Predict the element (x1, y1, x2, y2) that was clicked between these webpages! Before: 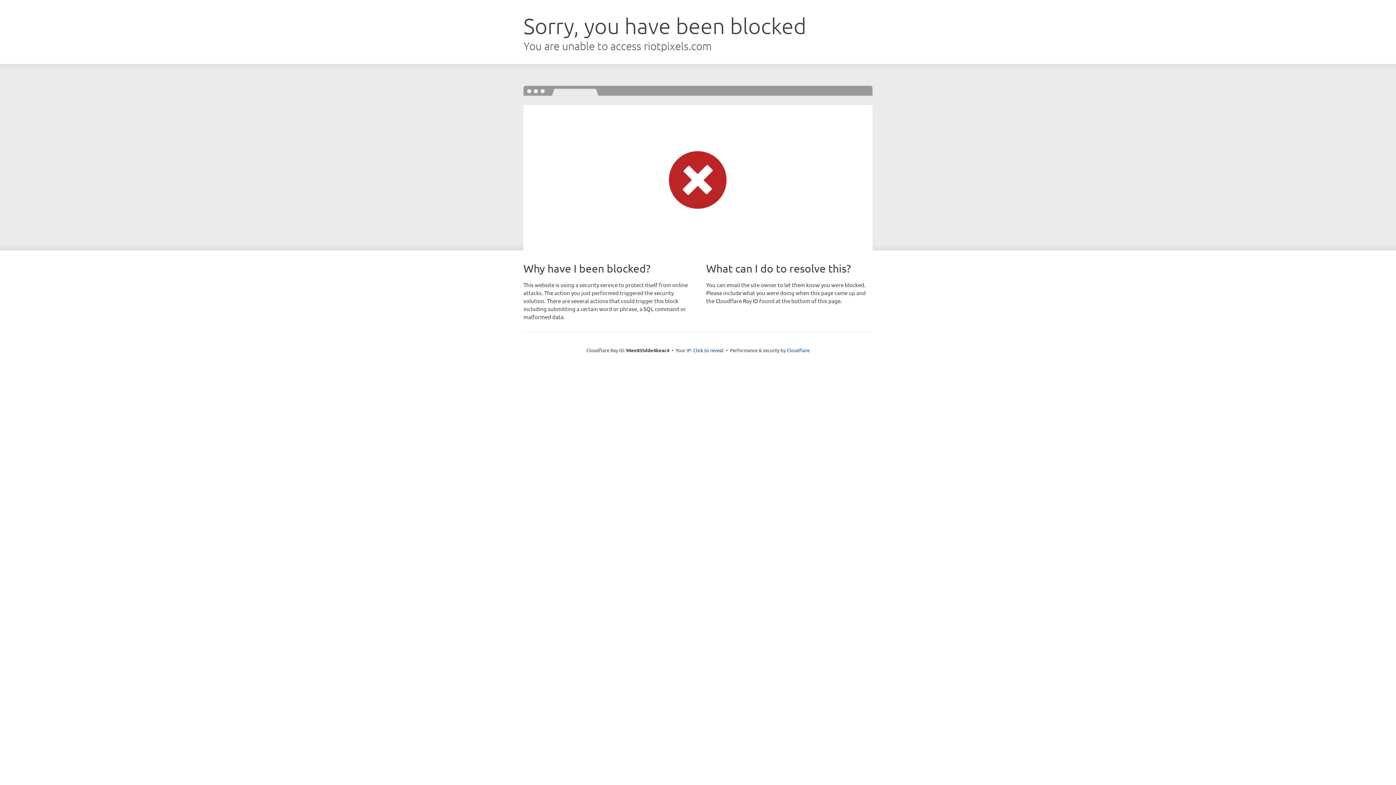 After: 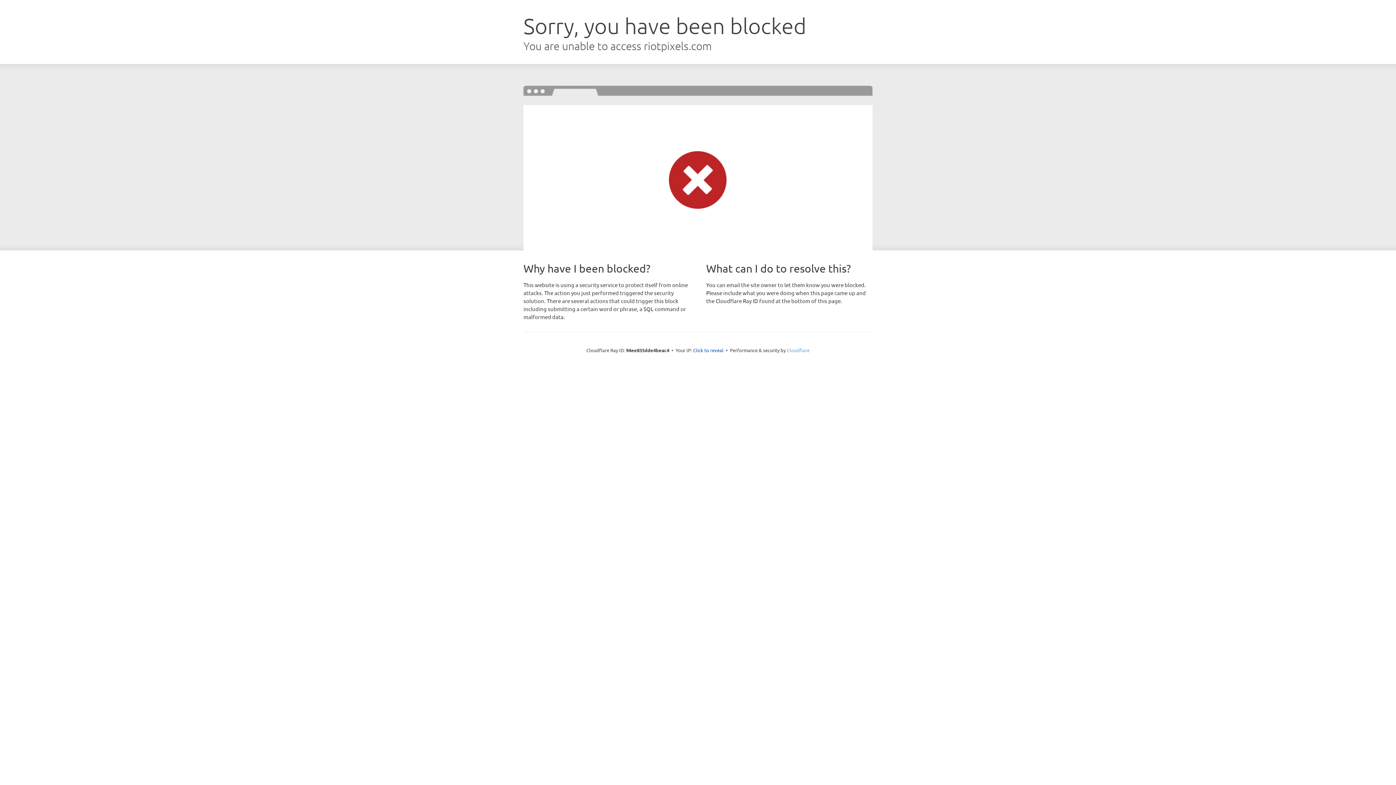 Action: bbox: (786, 347, 809, 353) label: Cloudflare